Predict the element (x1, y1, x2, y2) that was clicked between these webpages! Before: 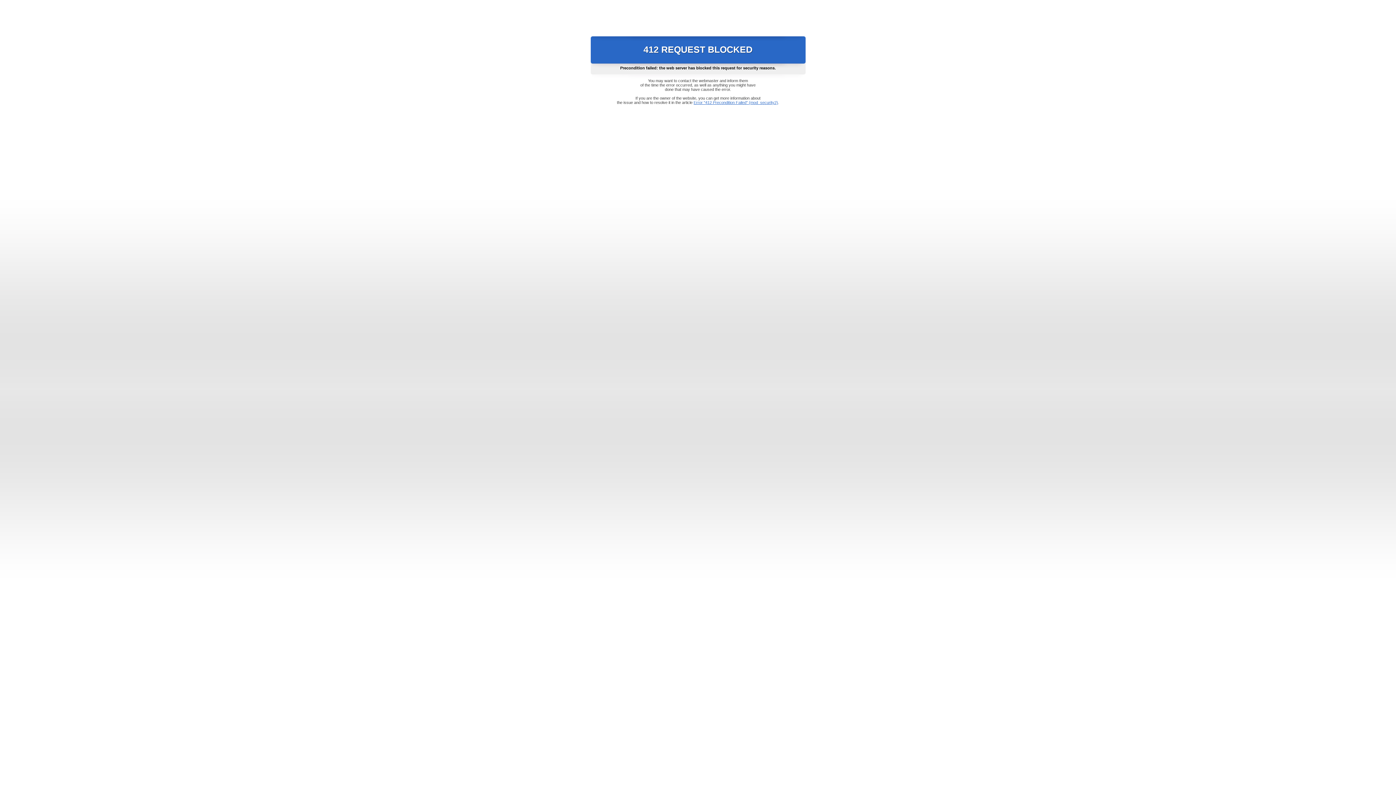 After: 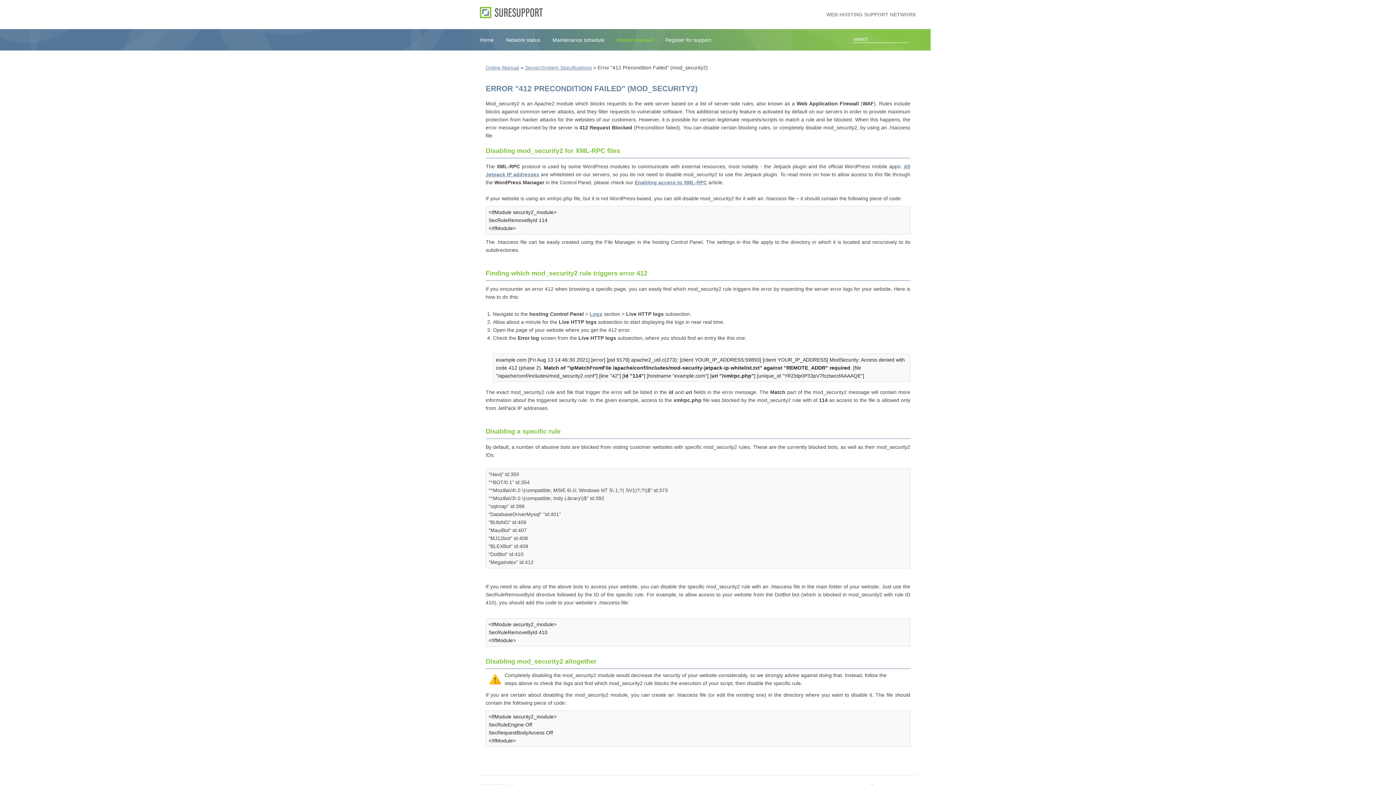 Action: bbox: (693, 100, 778, 104) label: Error "412 Precondition Failed" (mod_security2)